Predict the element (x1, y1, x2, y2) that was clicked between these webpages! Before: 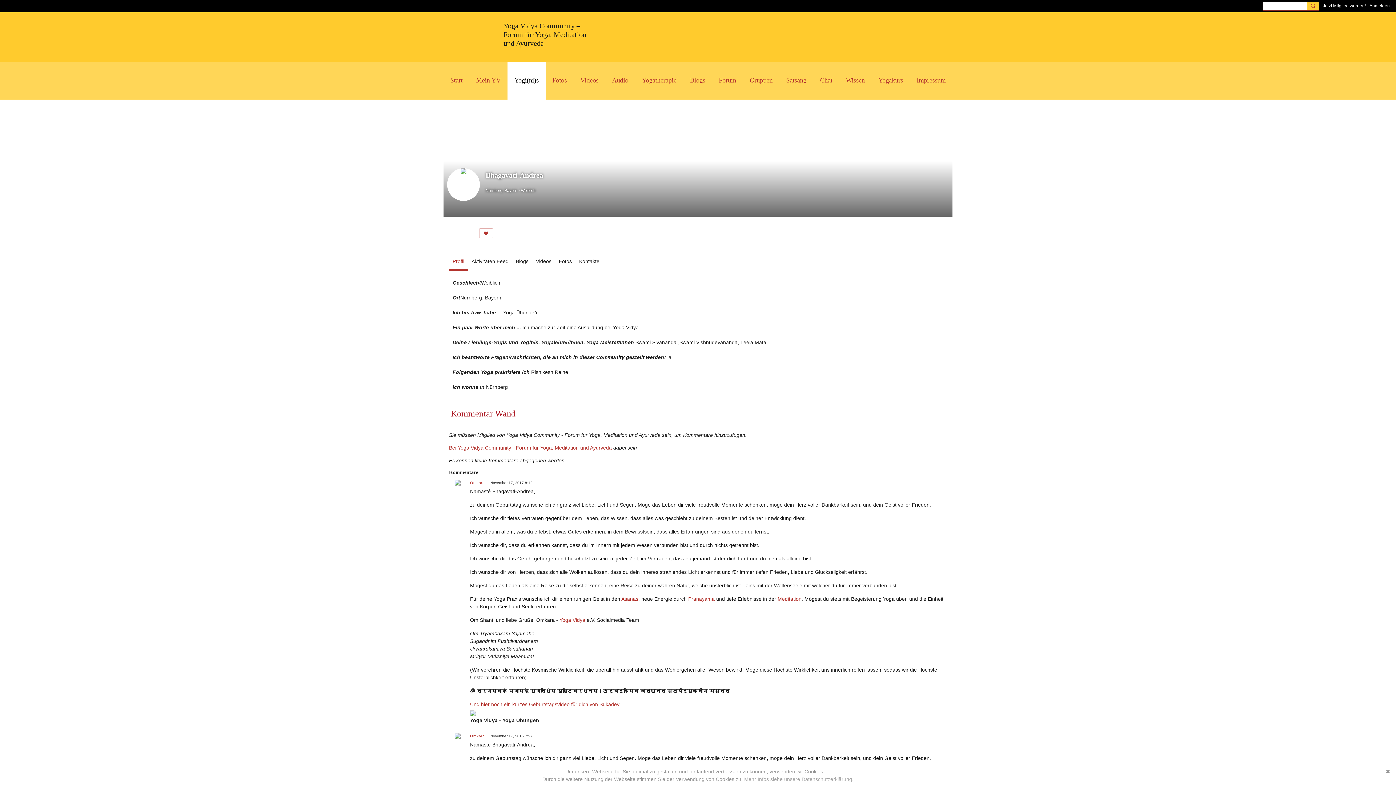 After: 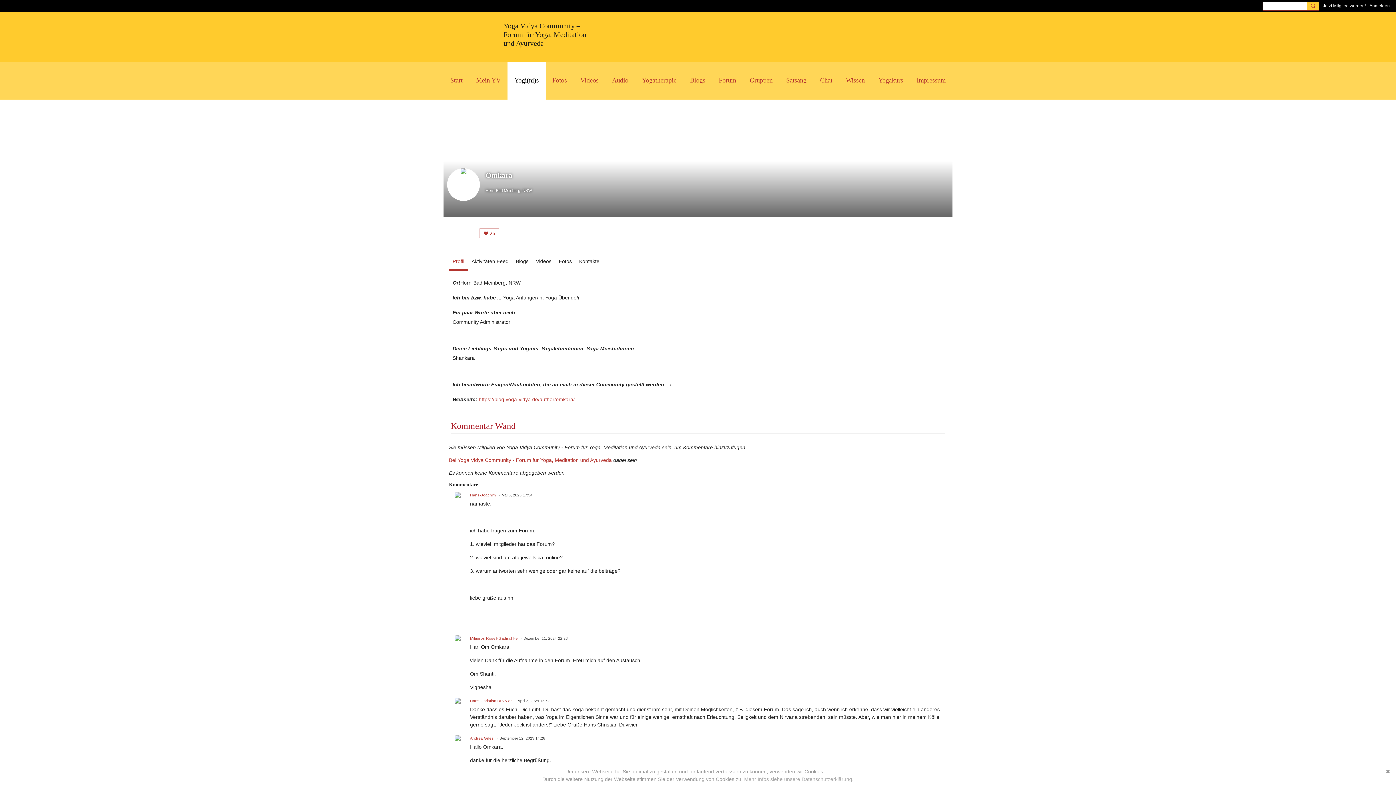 Action: bbox: (449, 733, 466, 750)